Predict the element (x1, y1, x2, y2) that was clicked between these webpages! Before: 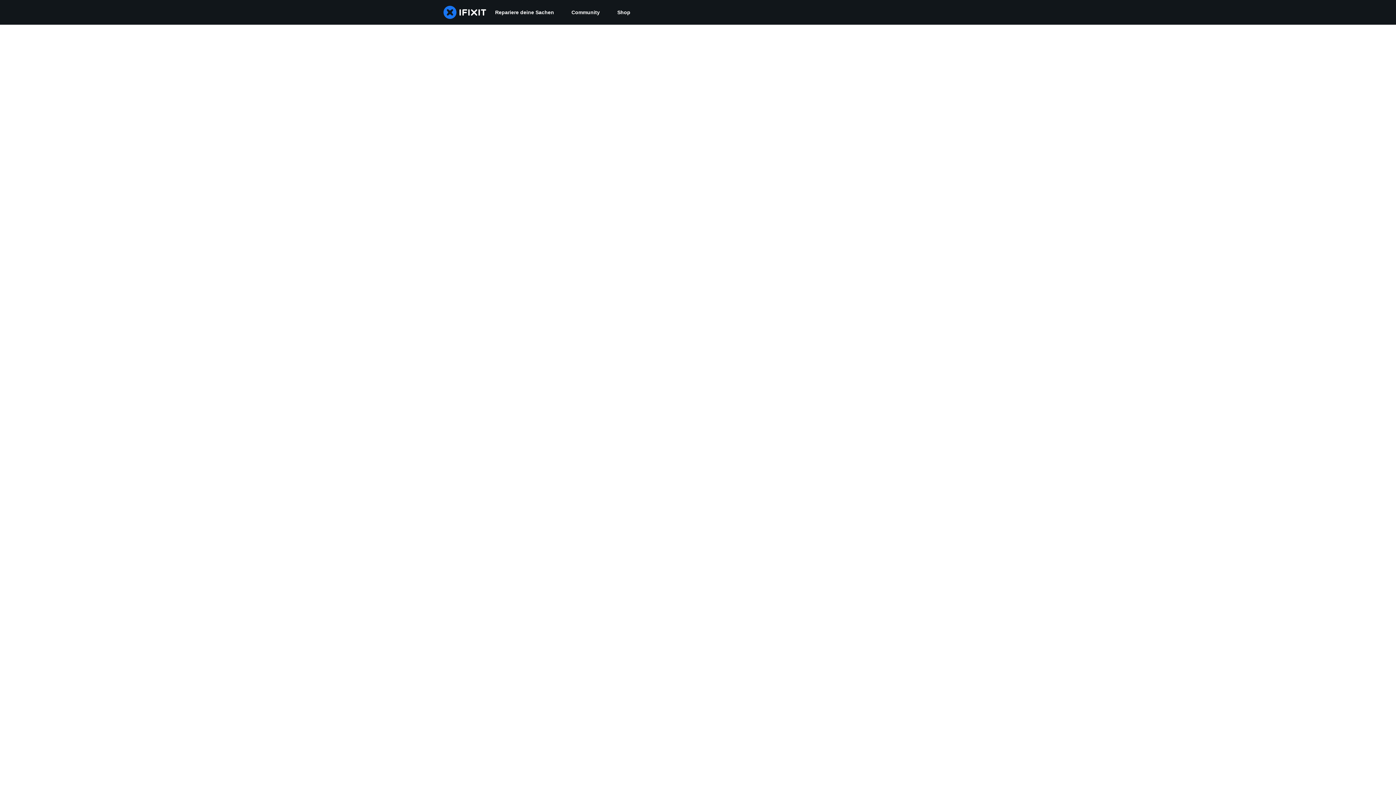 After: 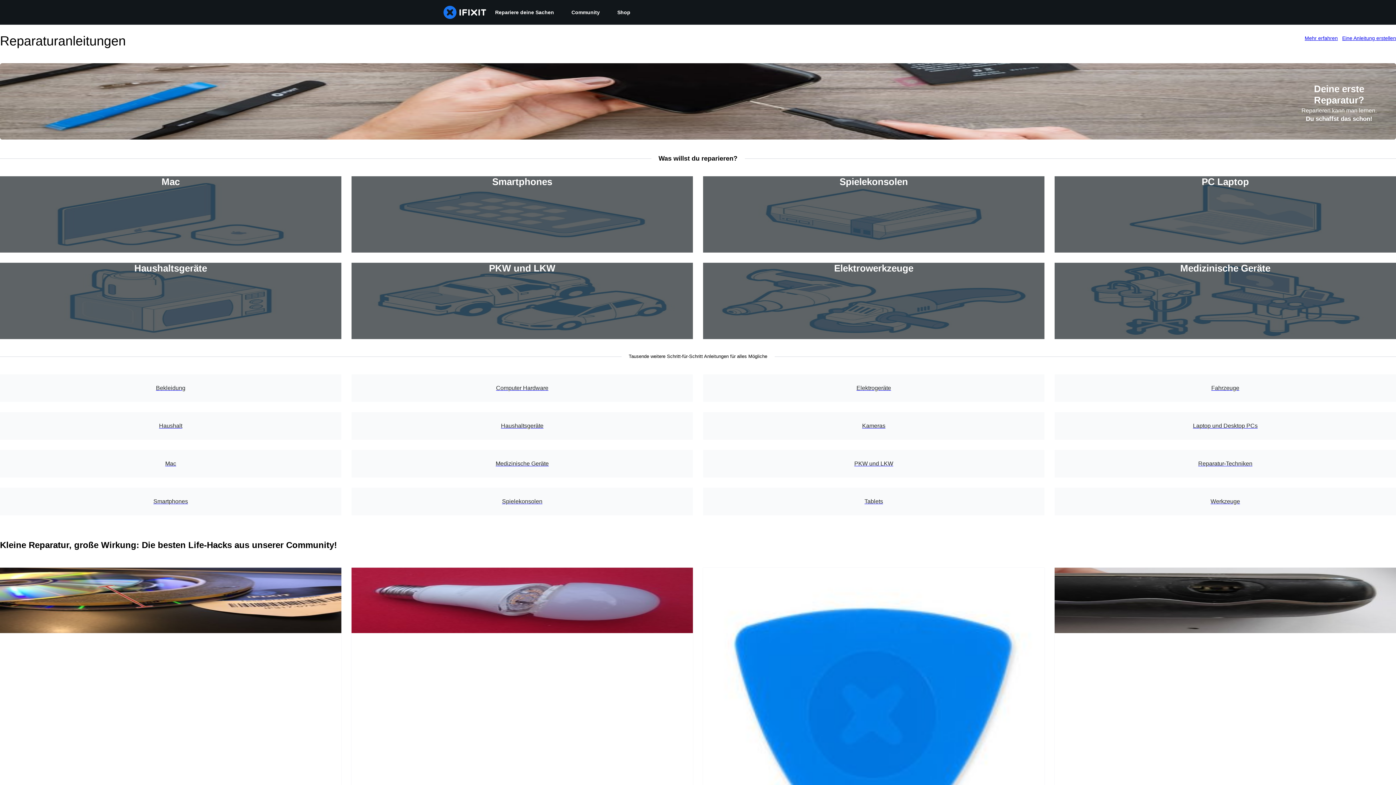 Action: bbox: (486, 0, 562, 24) label: Repariere deine Sachen